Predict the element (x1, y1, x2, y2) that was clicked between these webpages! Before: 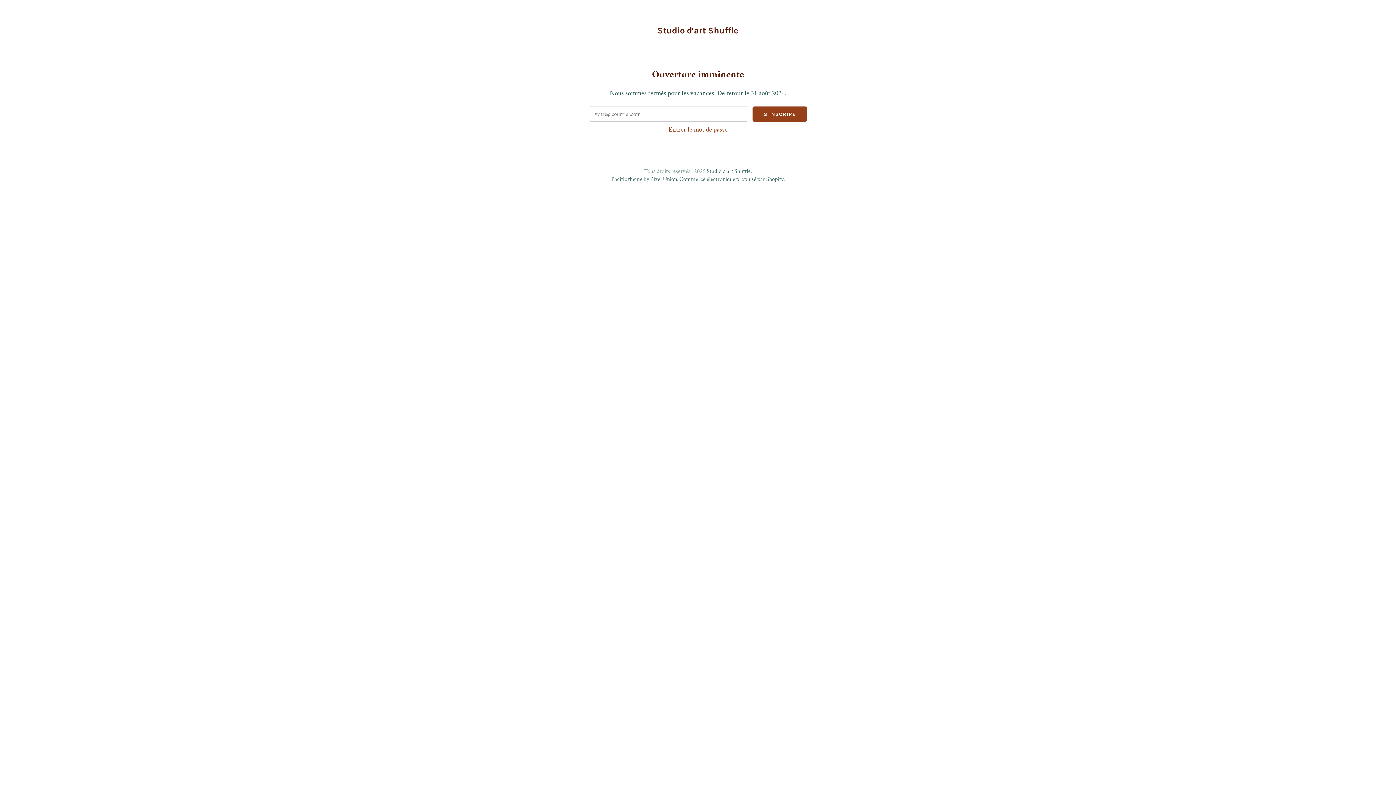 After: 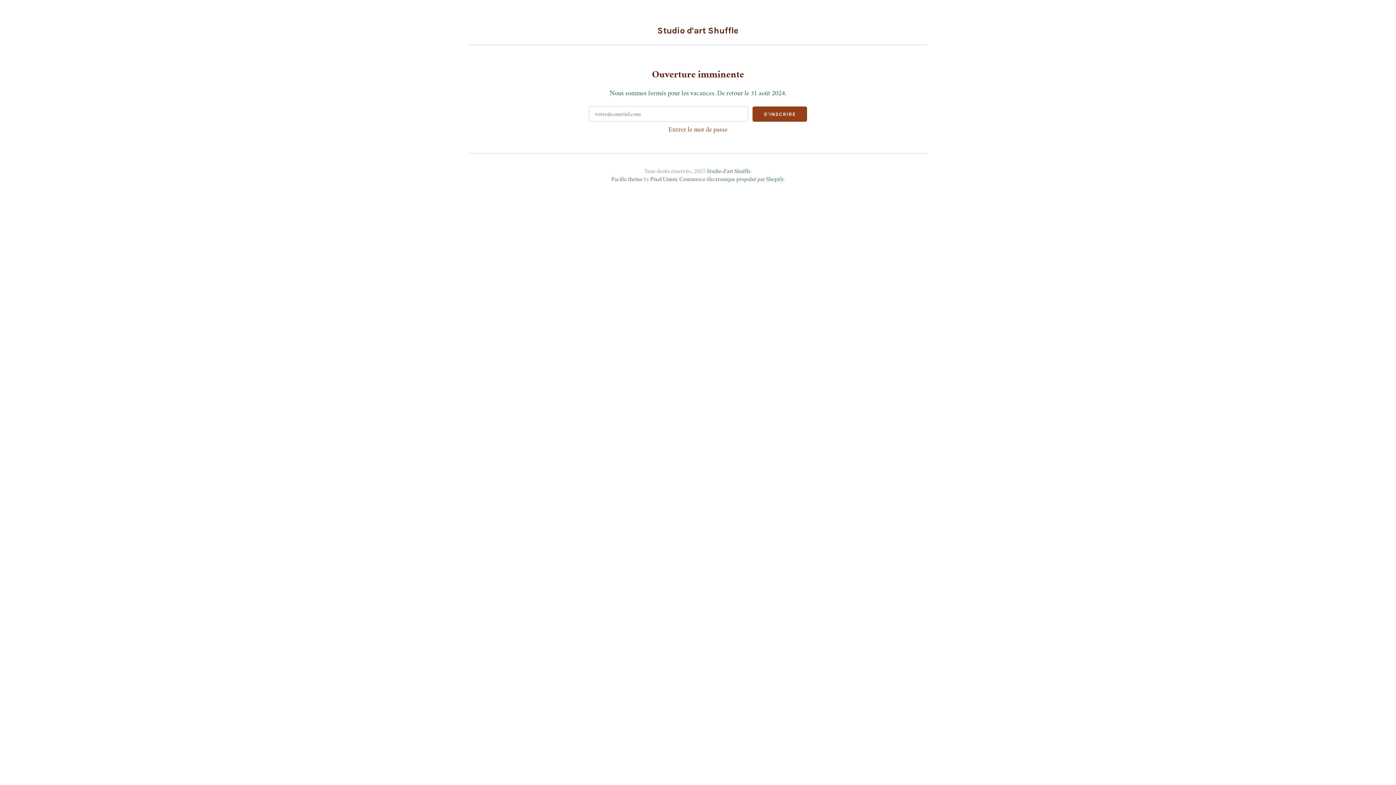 Action: label: Studio d'art Shuffle bbox: (657, 25, 738, 35)